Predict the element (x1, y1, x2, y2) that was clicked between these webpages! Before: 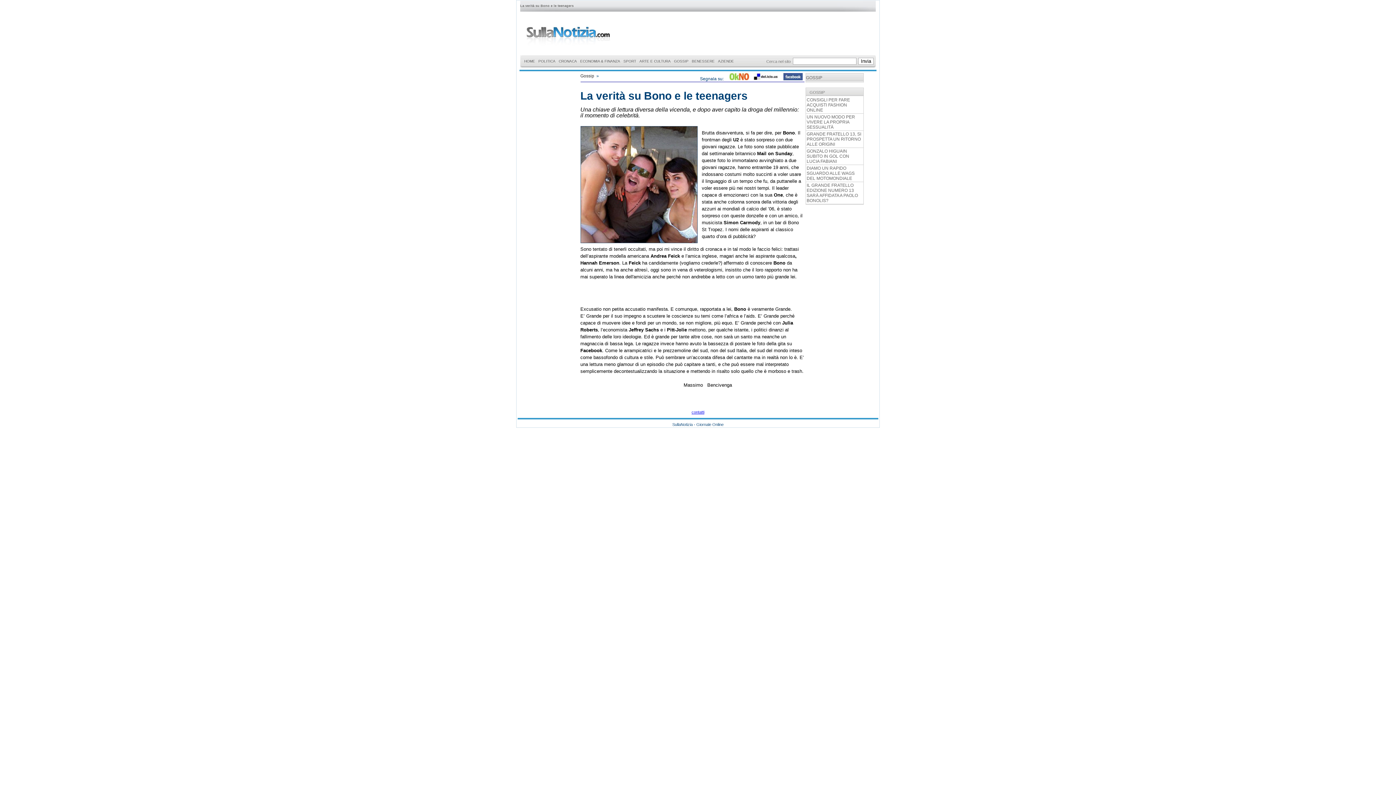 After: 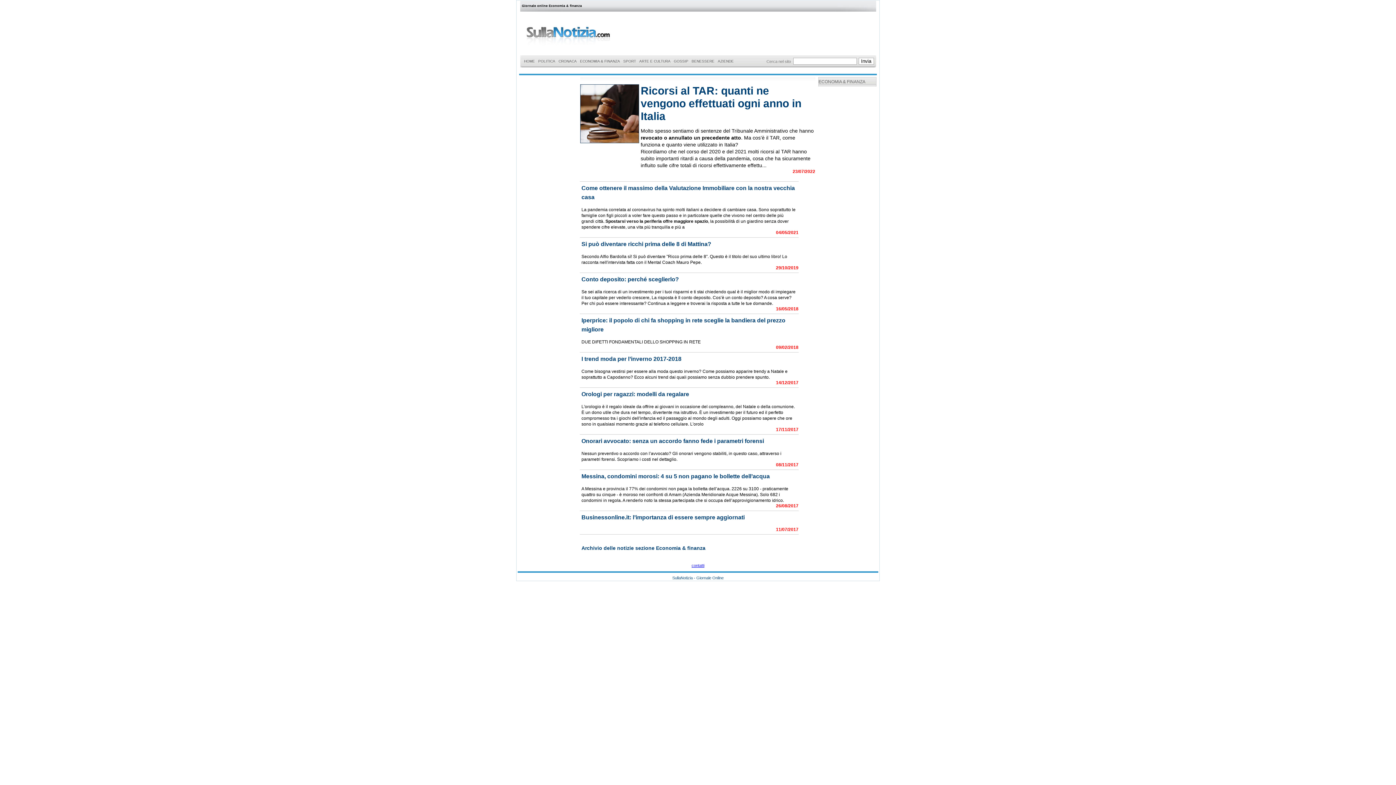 Action: label: ECONOMIA & FINANZA bbox: (578, 57, 621, 65)